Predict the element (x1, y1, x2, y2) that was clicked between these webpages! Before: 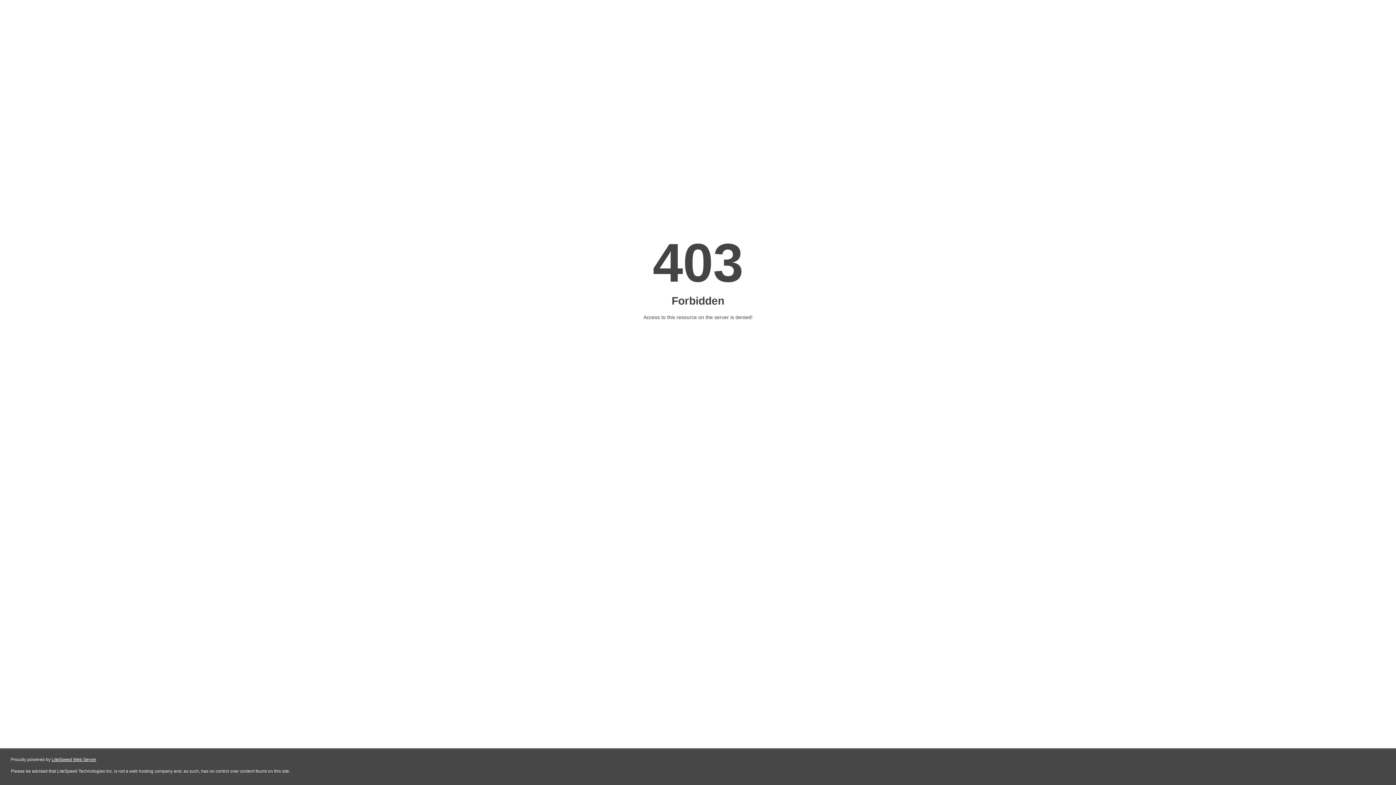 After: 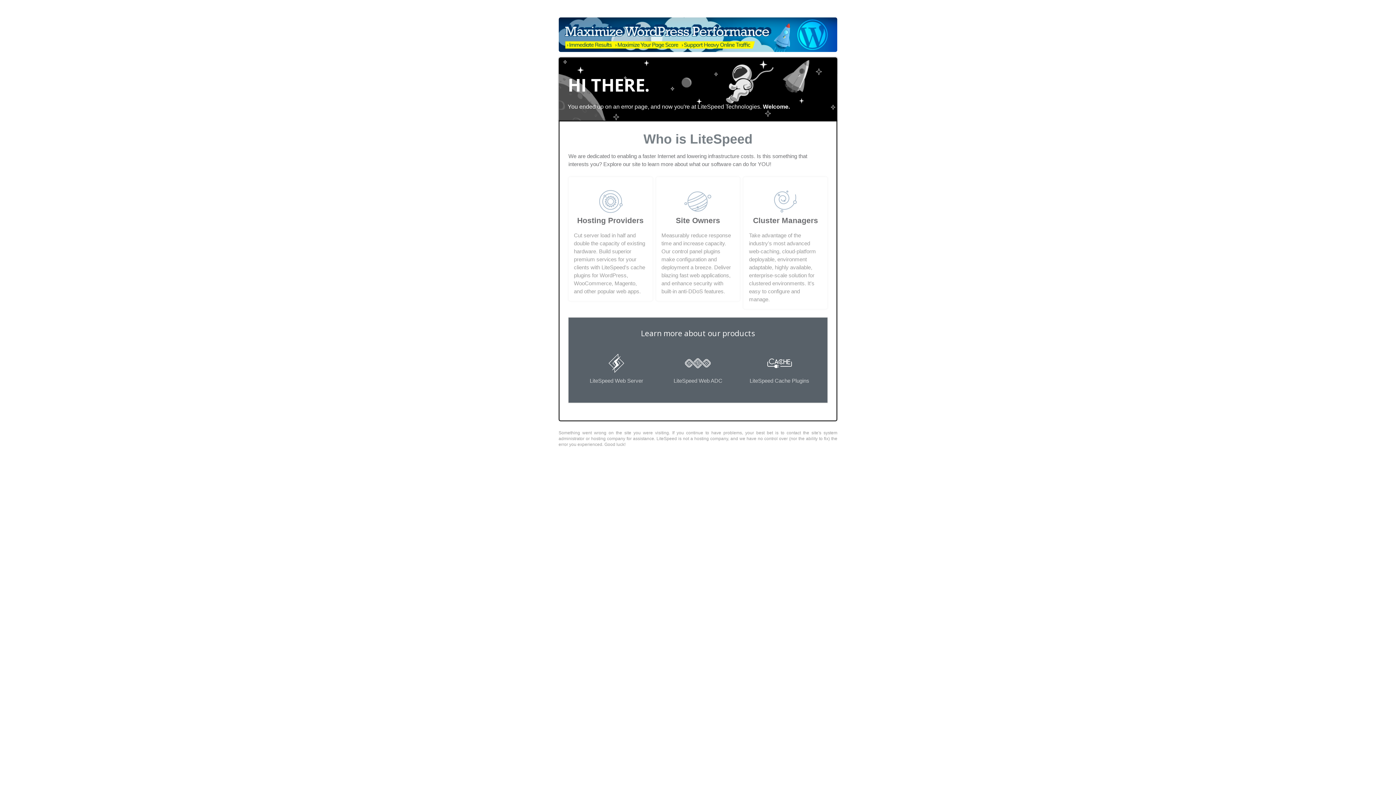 Action: label: LiteSpeed Web Server bbox: (51, 757, 96, 762)